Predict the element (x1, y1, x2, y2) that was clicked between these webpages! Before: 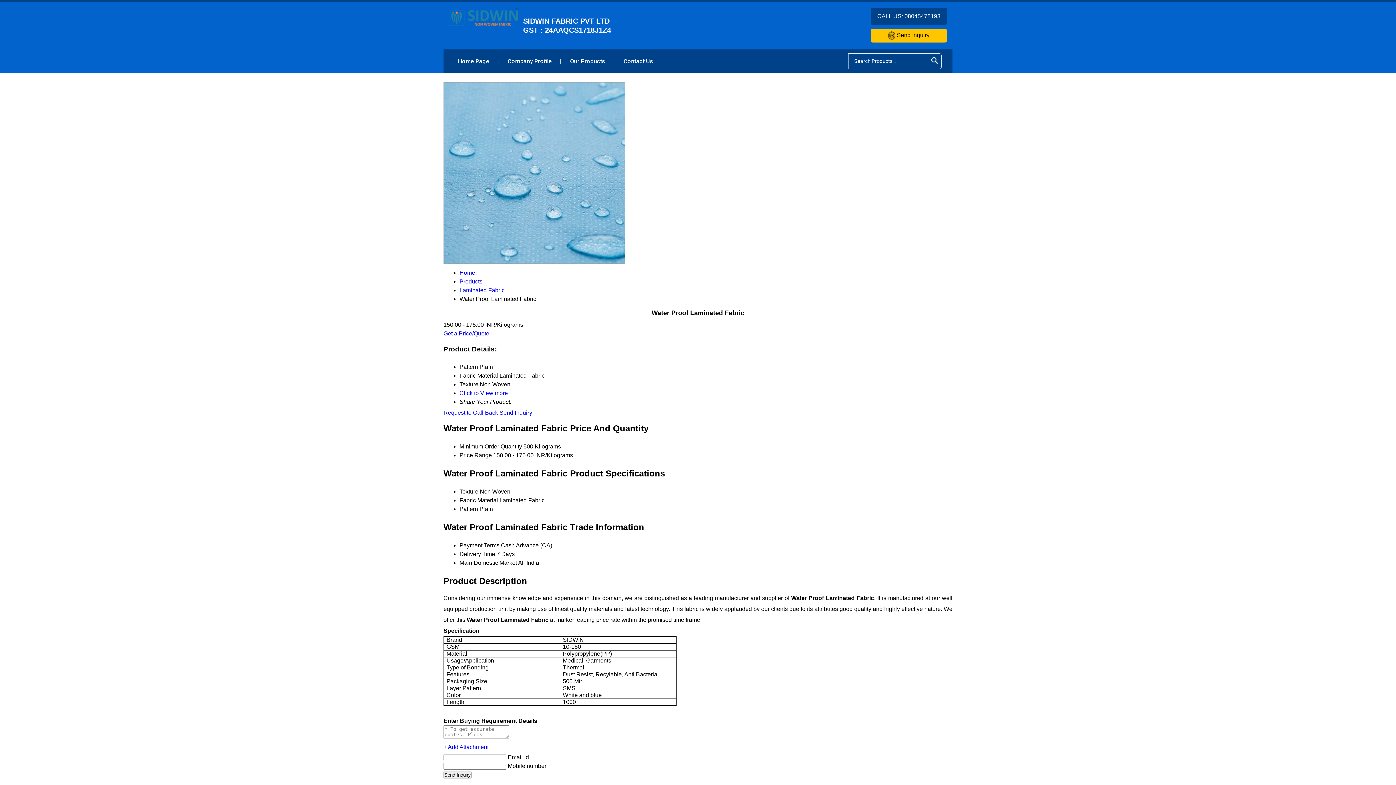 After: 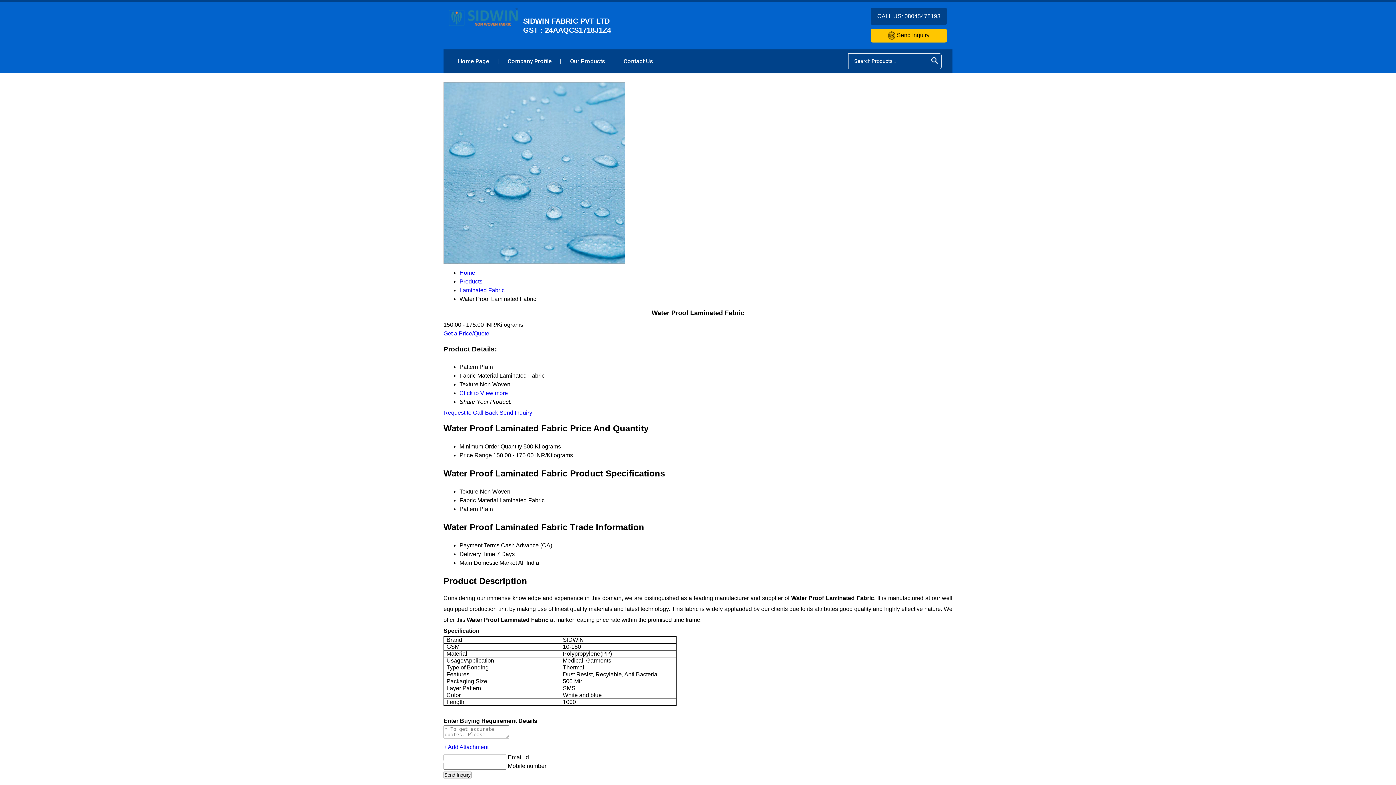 Action: label: Request to Call Back bbox: (443, 409, 498, 415)